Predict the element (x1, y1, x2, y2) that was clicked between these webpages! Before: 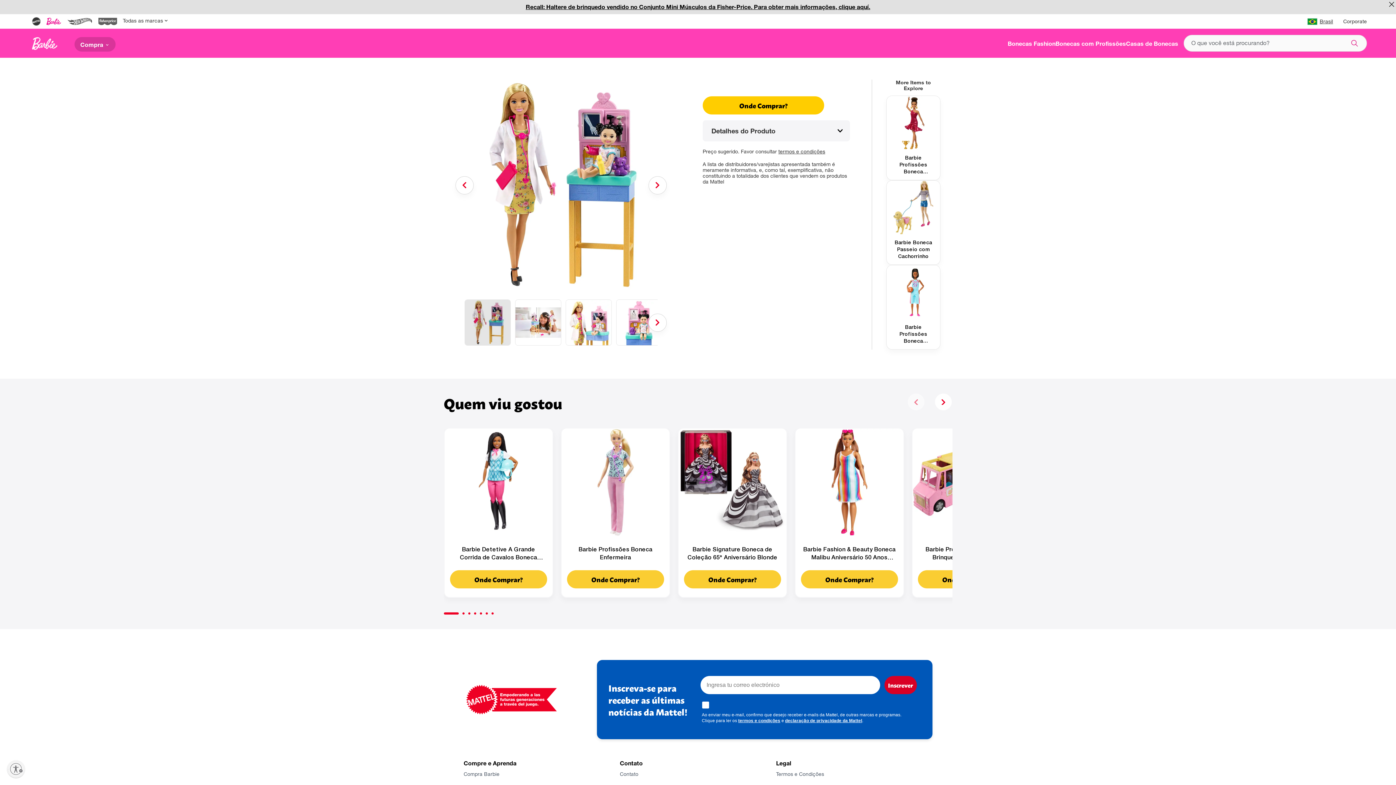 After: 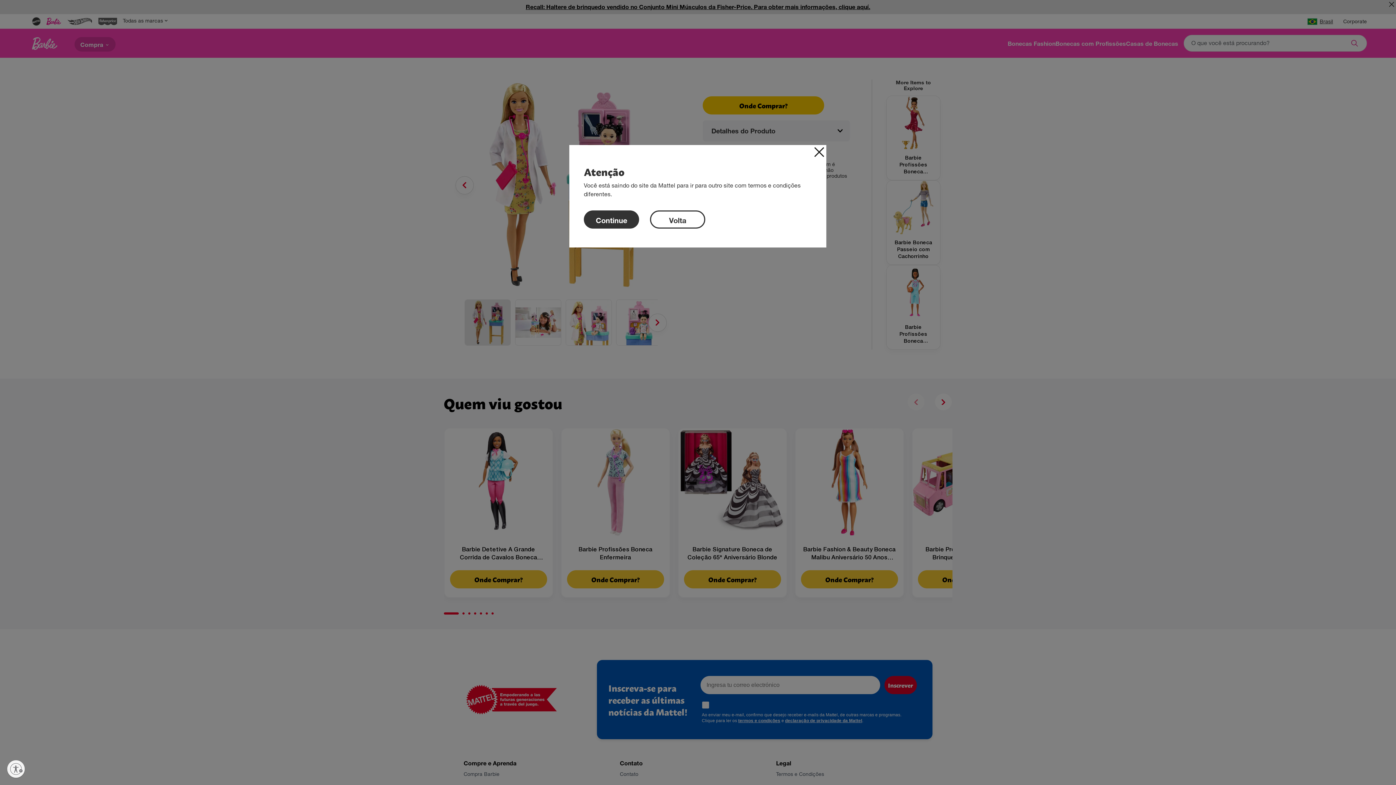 Action: label: Recall: Haltere de brinquedo vendido no Conjunto Mini Músculos da Fisher-Price. Para obter mais informações, clique aquí. bbox: (525, 4, 870, 9)